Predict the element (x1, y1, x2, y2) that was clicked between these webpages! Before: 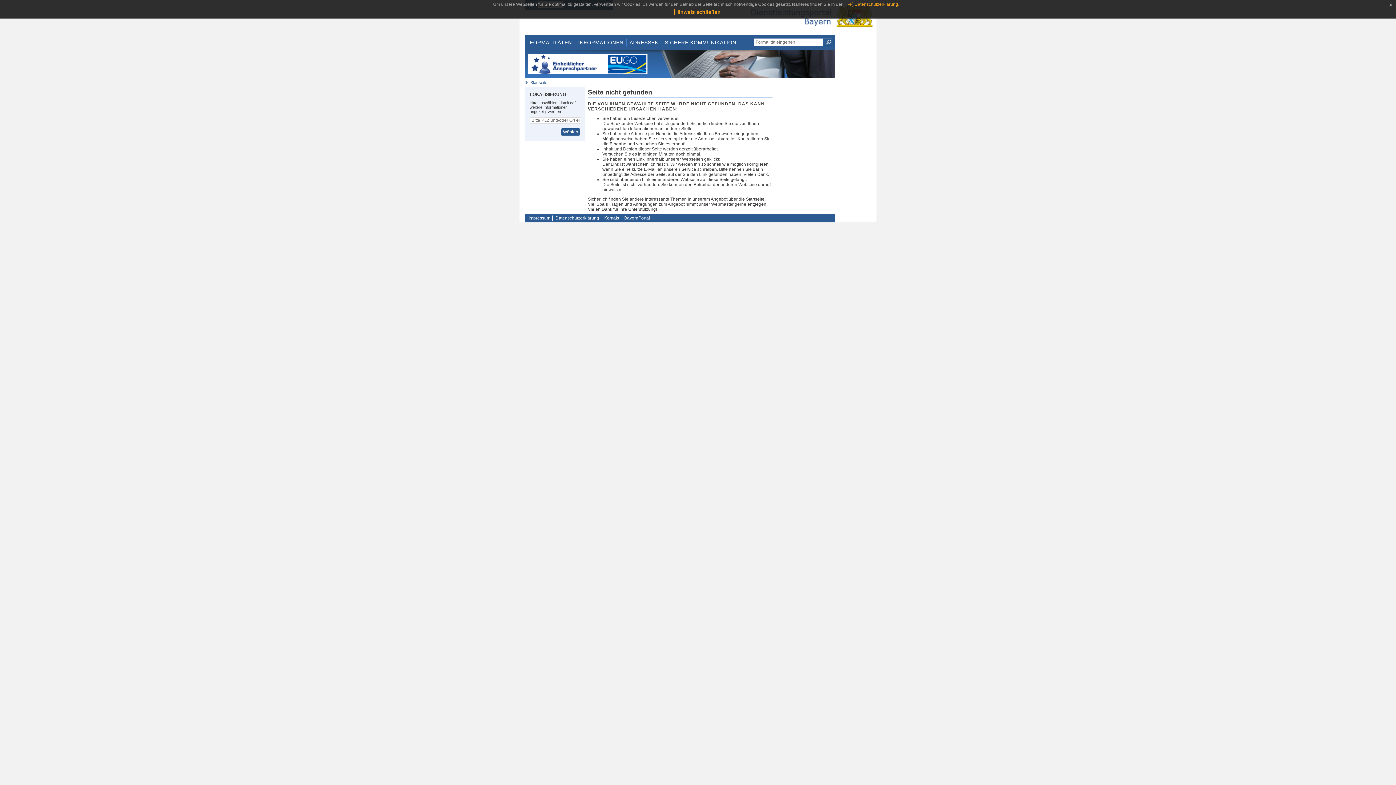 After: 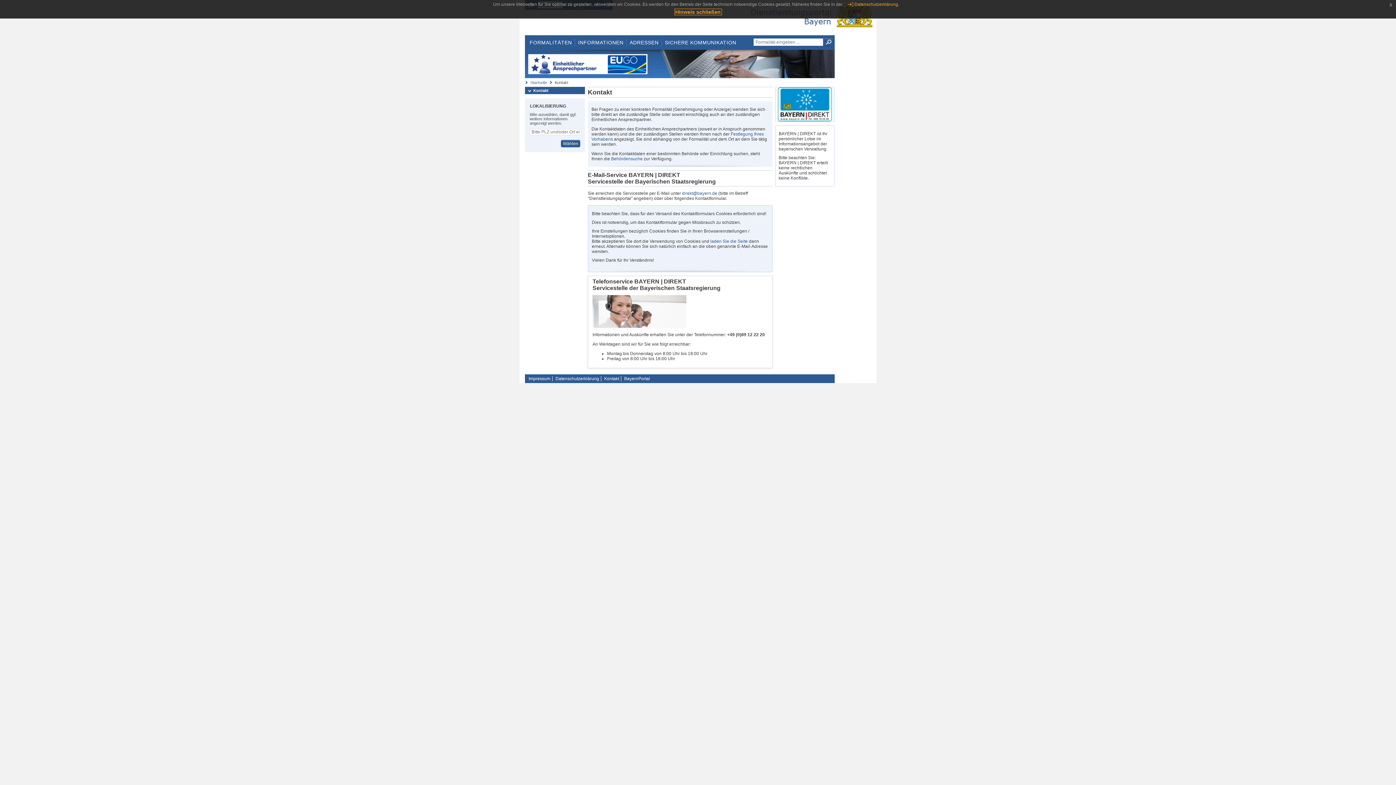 Action: label: Kontakt bbox: (602, 215, 621, 220)